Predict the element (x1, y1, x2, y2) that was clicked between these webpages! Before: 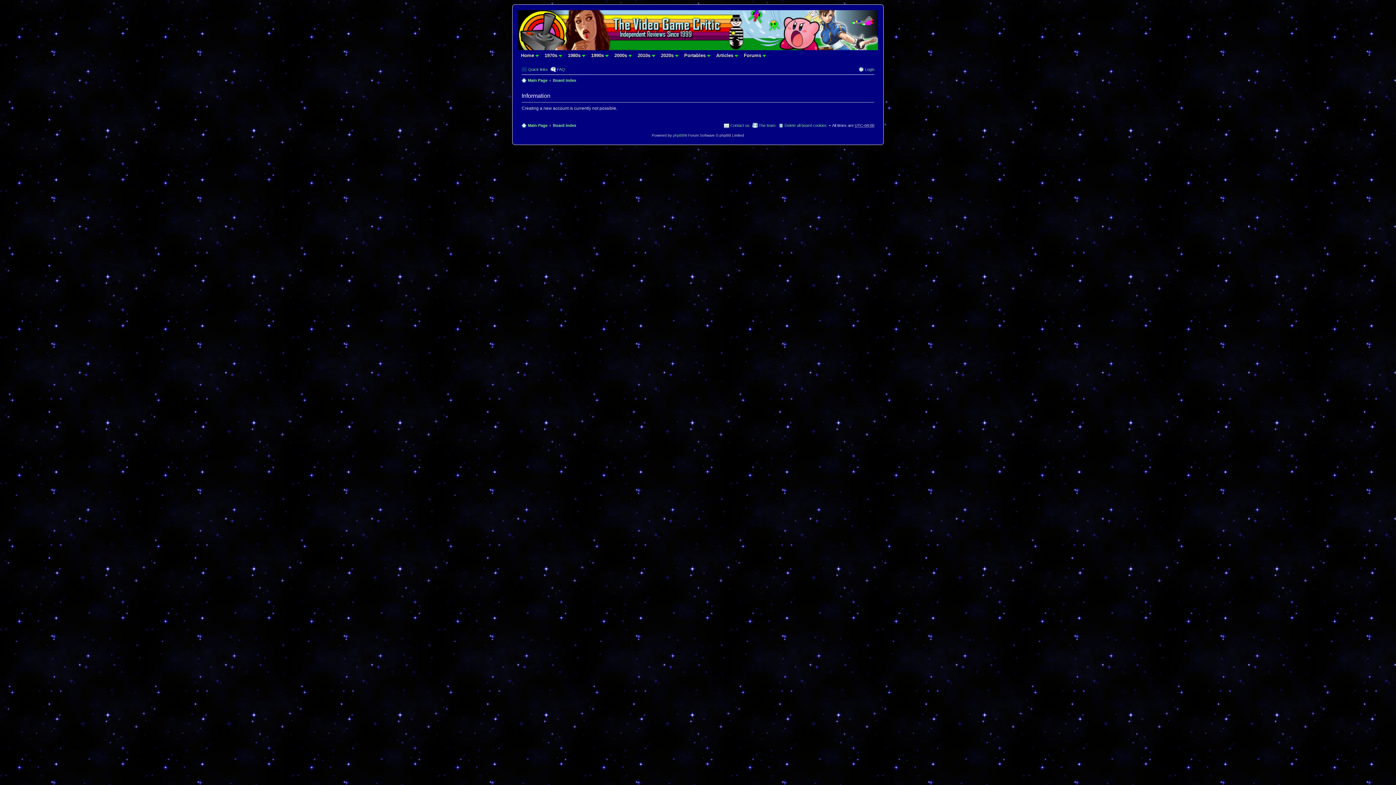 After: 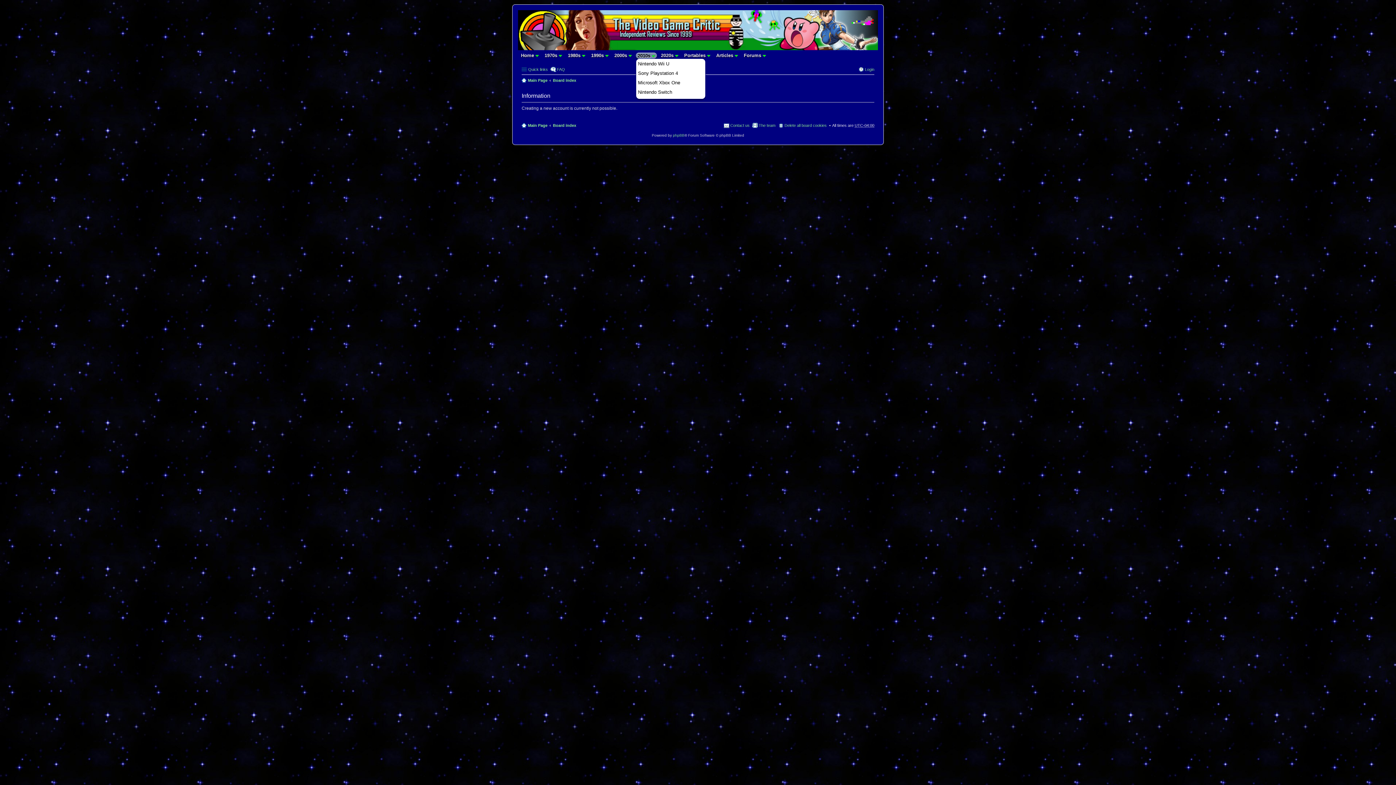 Action: label: 2010s  bbox: (636, 52, 657, 58)